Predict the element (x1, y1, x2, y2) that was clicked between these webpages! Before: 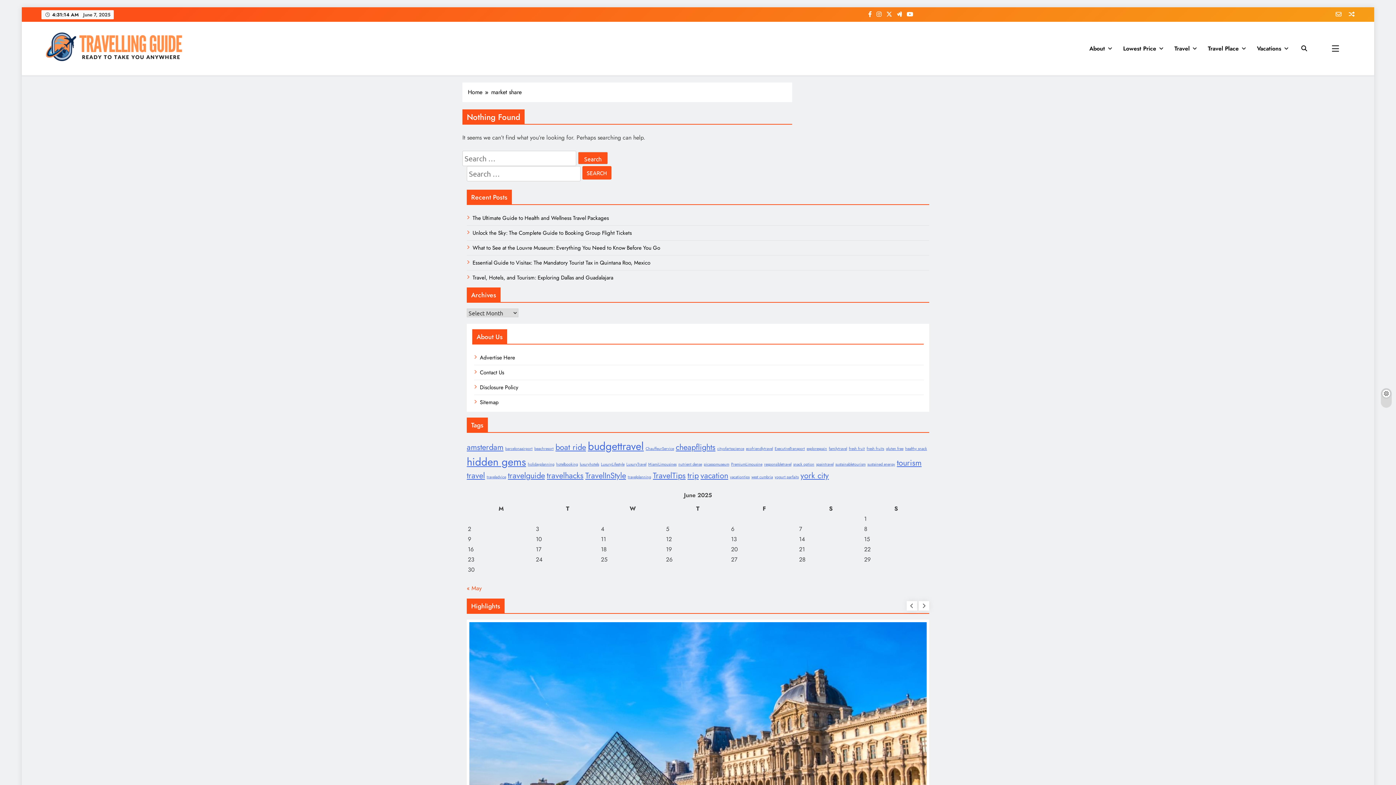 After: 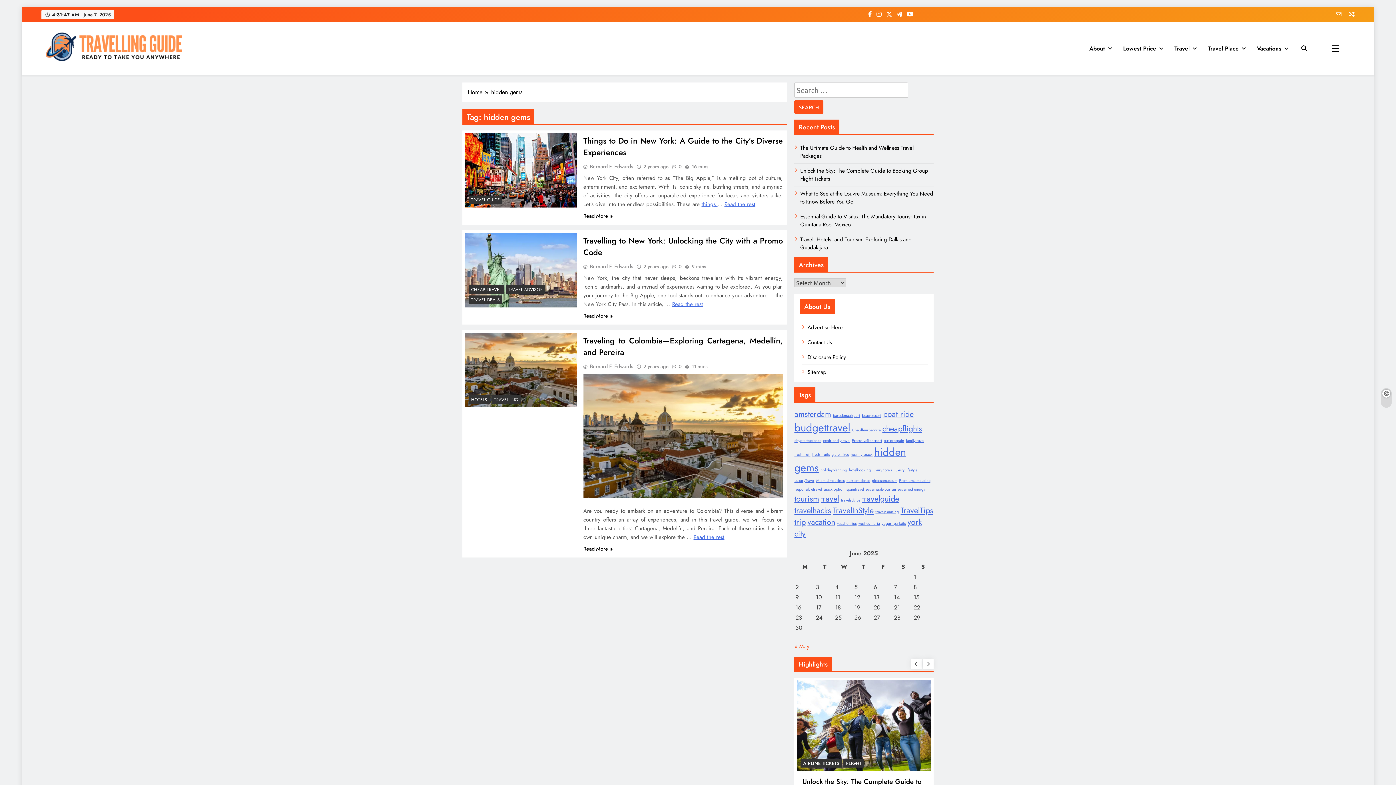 Action: label: hidden gems (3 items) bbox: (466, 454, 526, 469)